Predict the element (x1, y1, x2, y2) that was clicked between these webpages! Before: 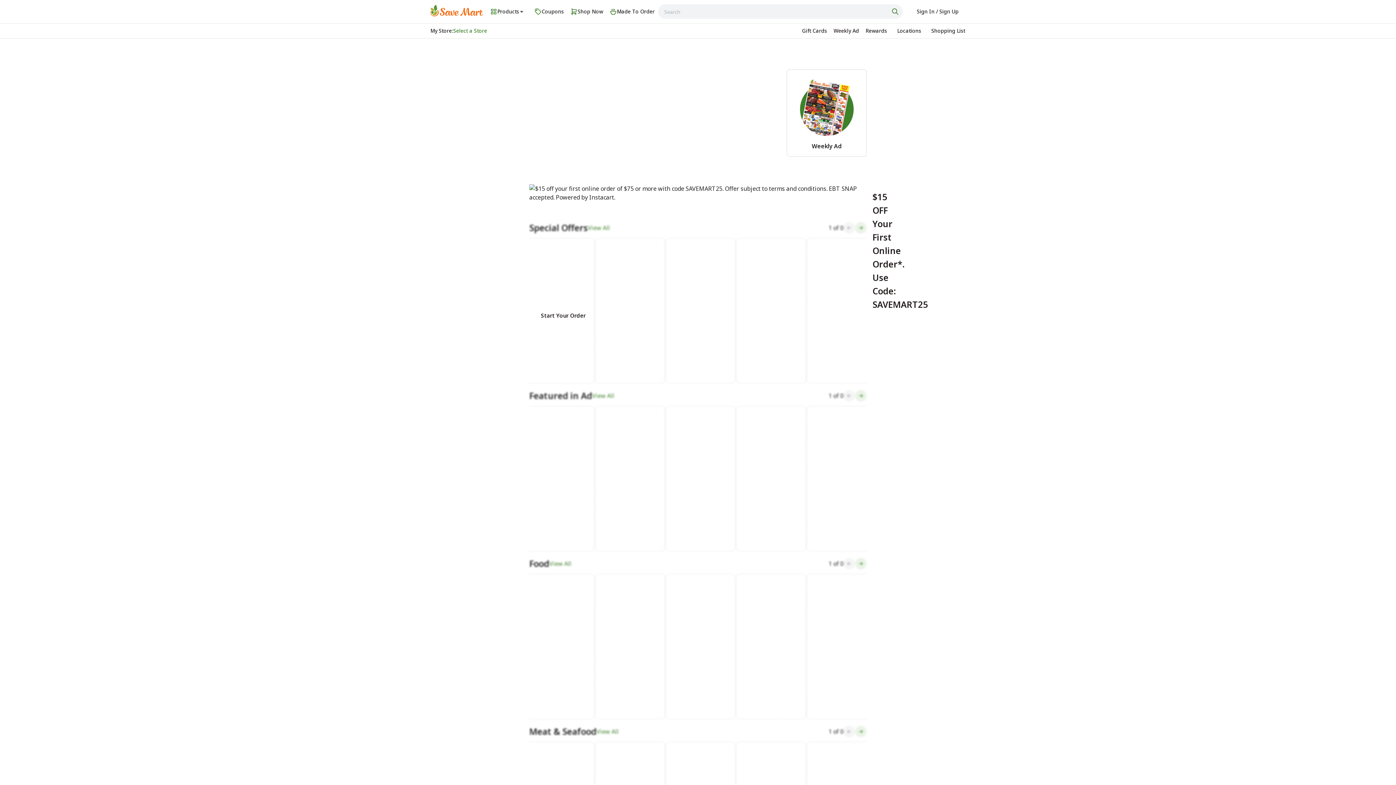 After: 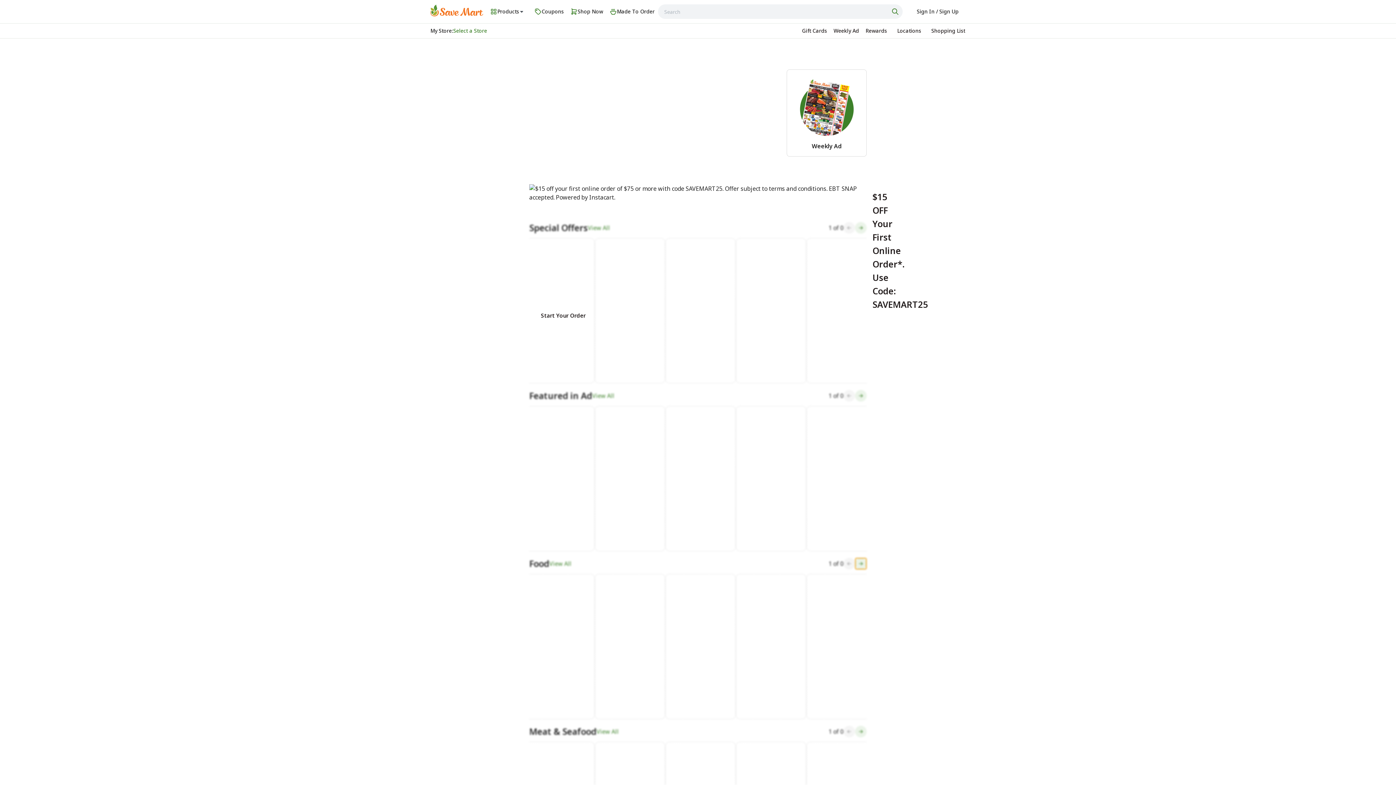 Action: bbox: (855, 558, 866, 569) label: Next